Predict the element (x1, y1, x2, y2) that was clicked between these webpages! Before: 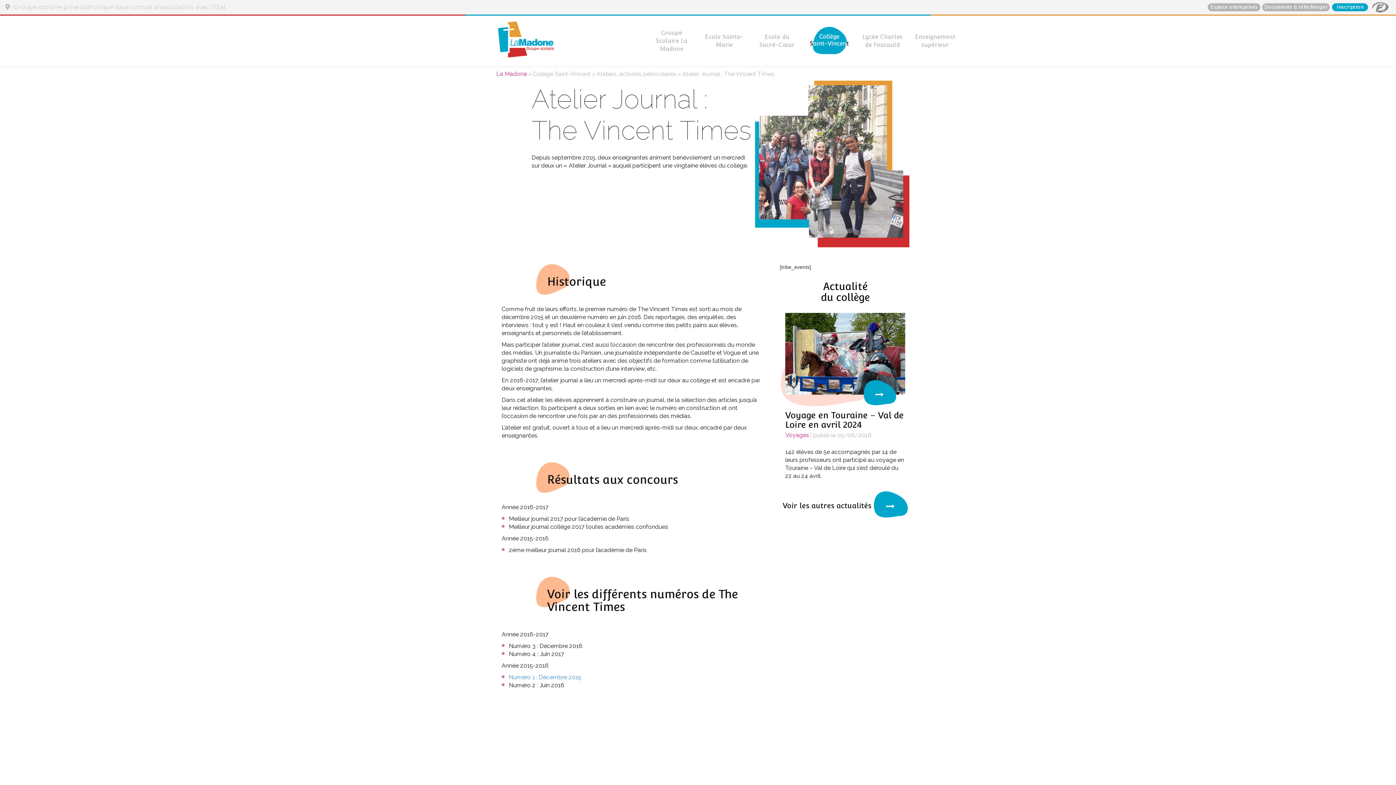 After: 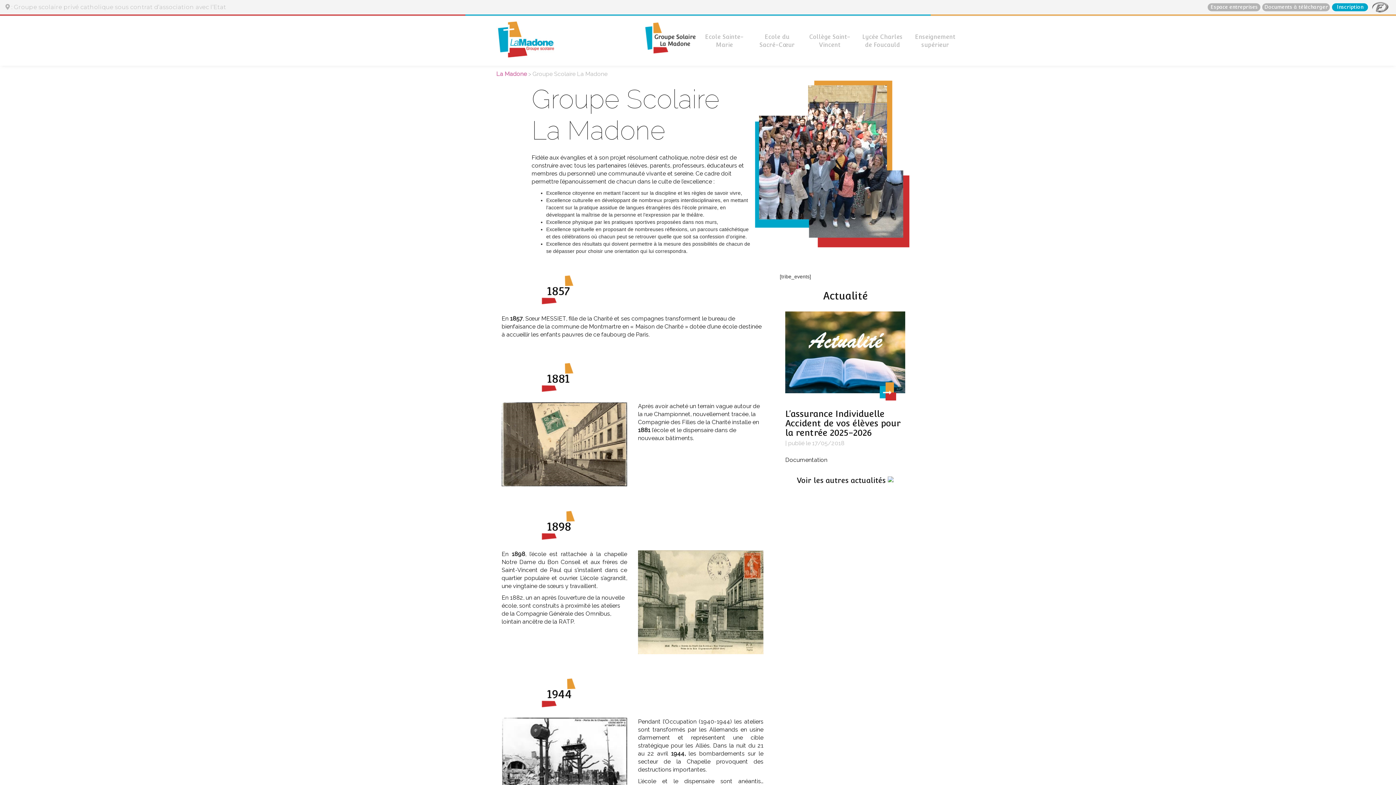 Action: label: Groupe Scolaire La Madone bbox: (645, 17, 698, 64)